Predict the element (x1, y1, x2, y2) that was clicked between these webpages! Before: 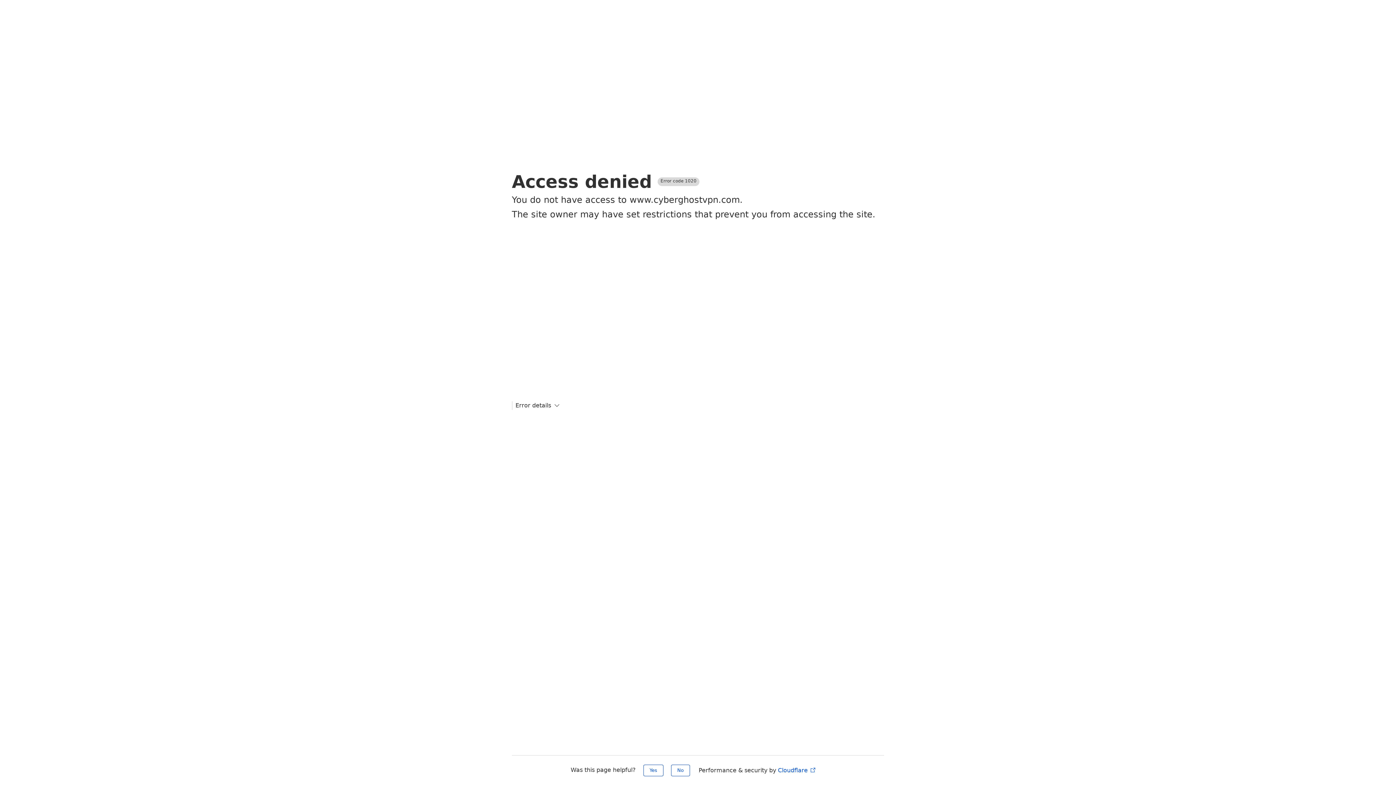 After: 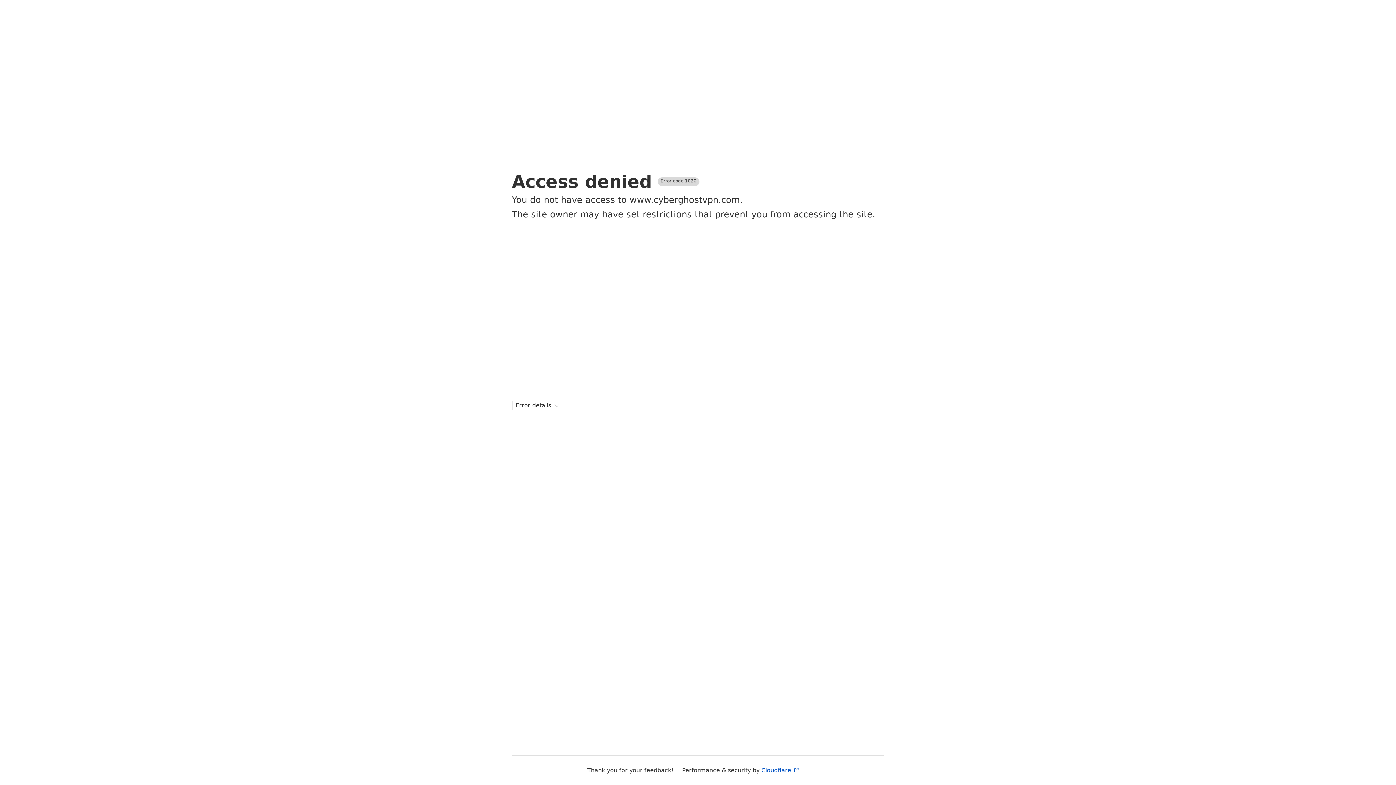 Action: label: No bbox: (671, 765, 690, 776)